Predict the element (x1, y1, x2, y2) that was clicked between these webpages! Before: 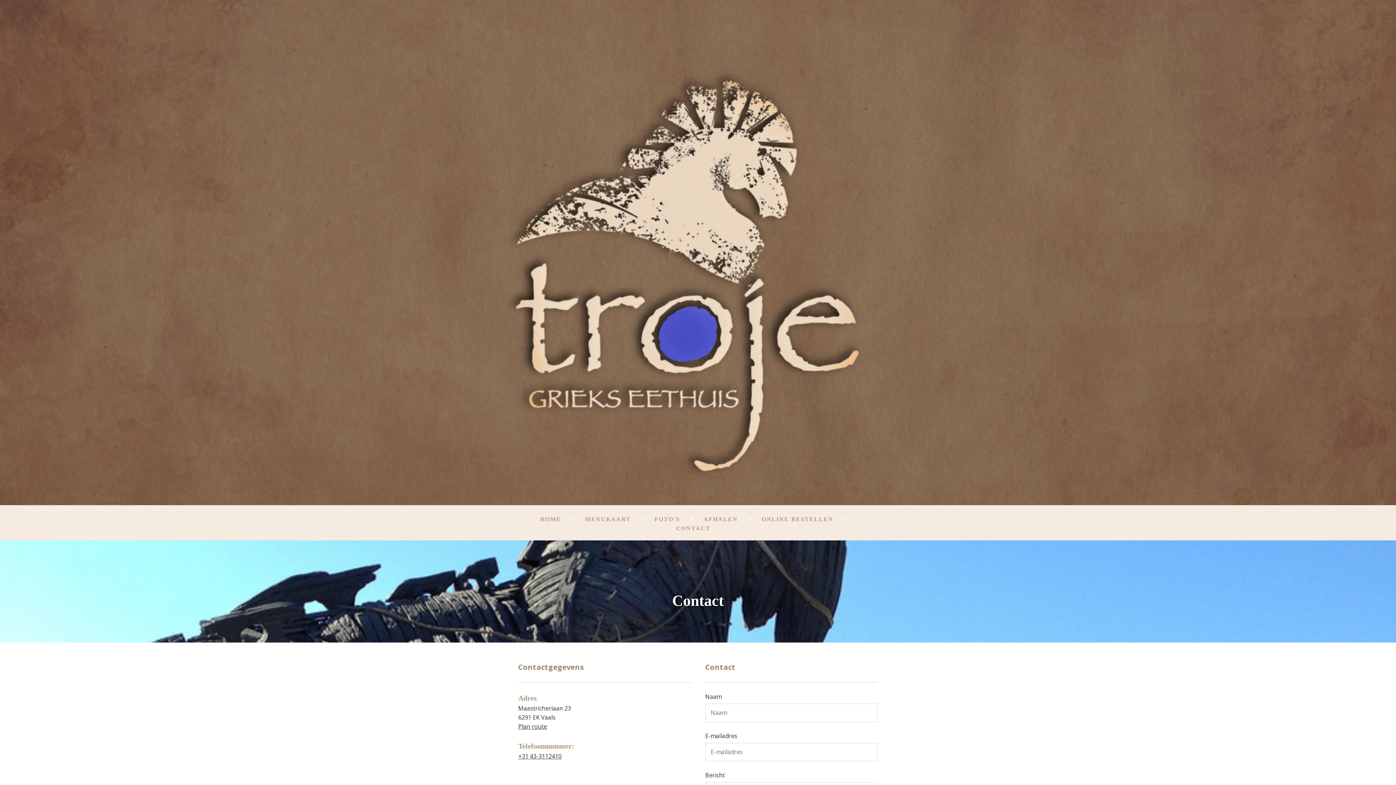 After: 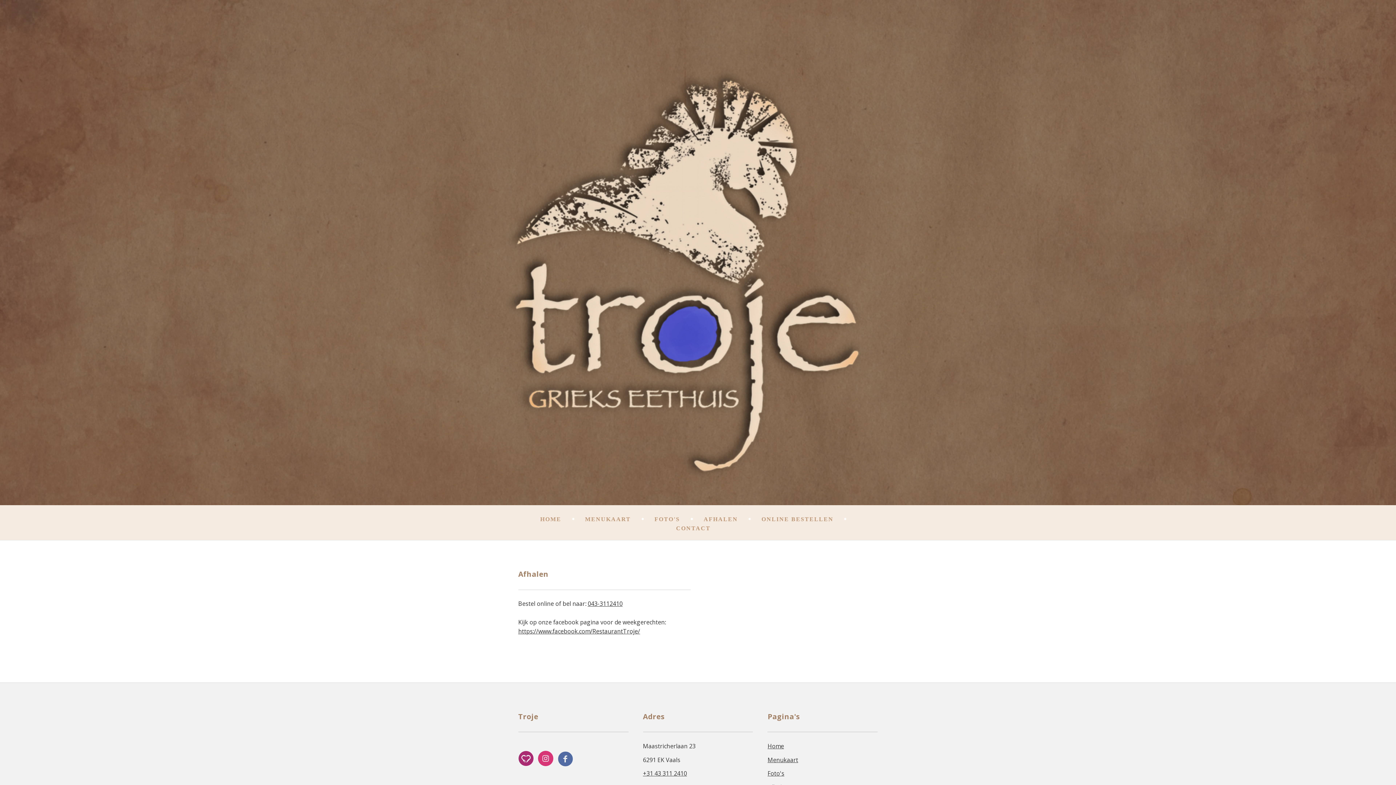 Action: bbox: (703, 516, 738, 522) label: AFHALEN